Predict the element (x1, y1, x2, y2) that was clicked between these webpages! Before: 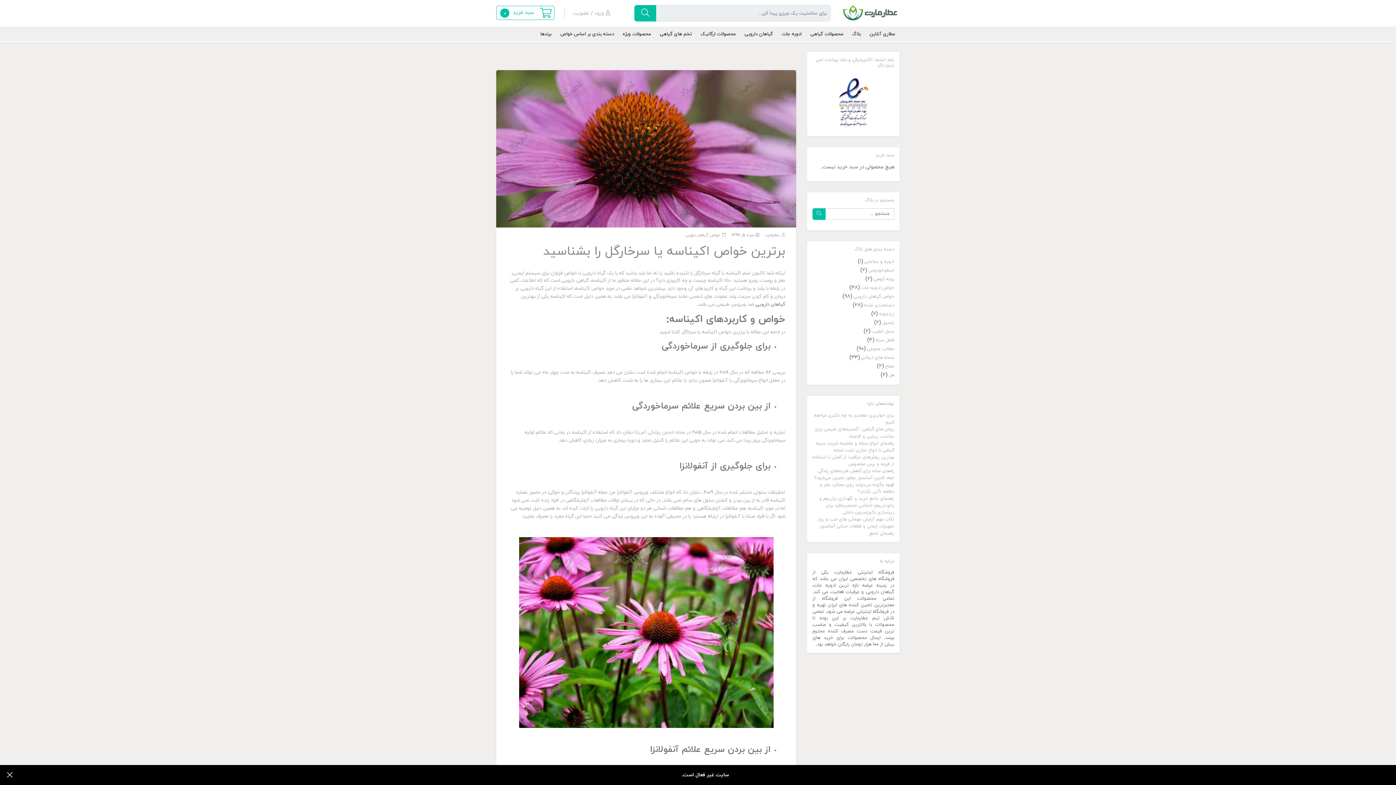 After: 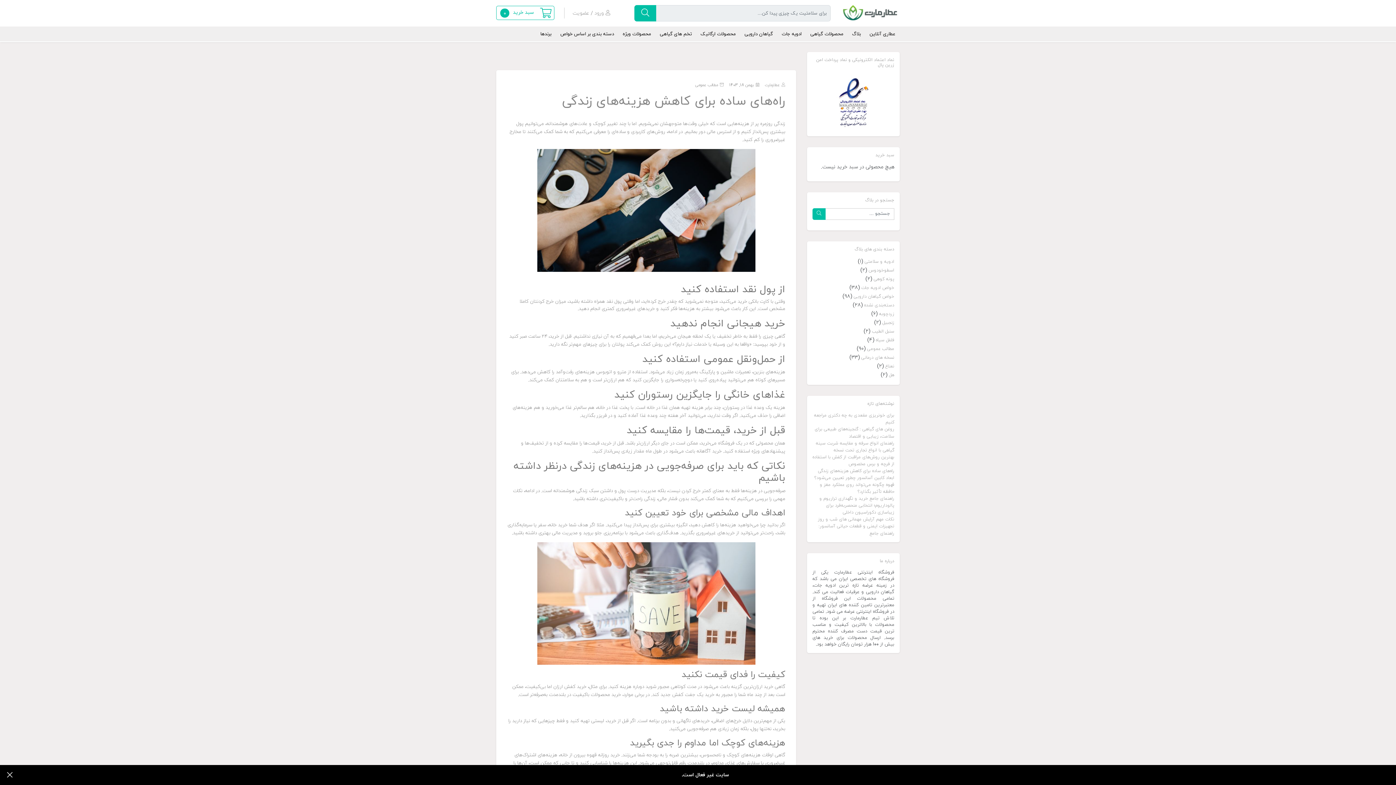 Action: label: راه‌های ساده برای کاهش هزینه‌های زندگی bbox: (818, 468, 894, 474)